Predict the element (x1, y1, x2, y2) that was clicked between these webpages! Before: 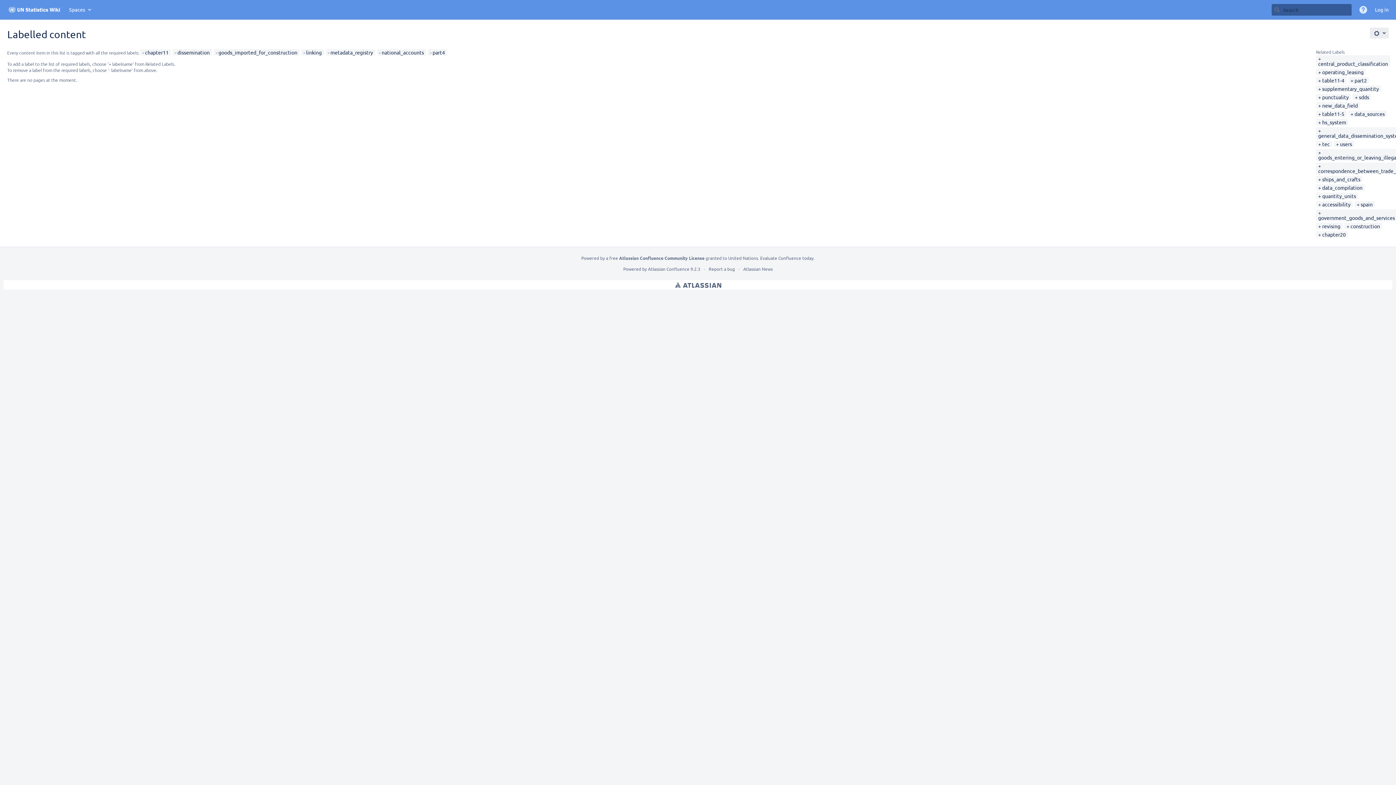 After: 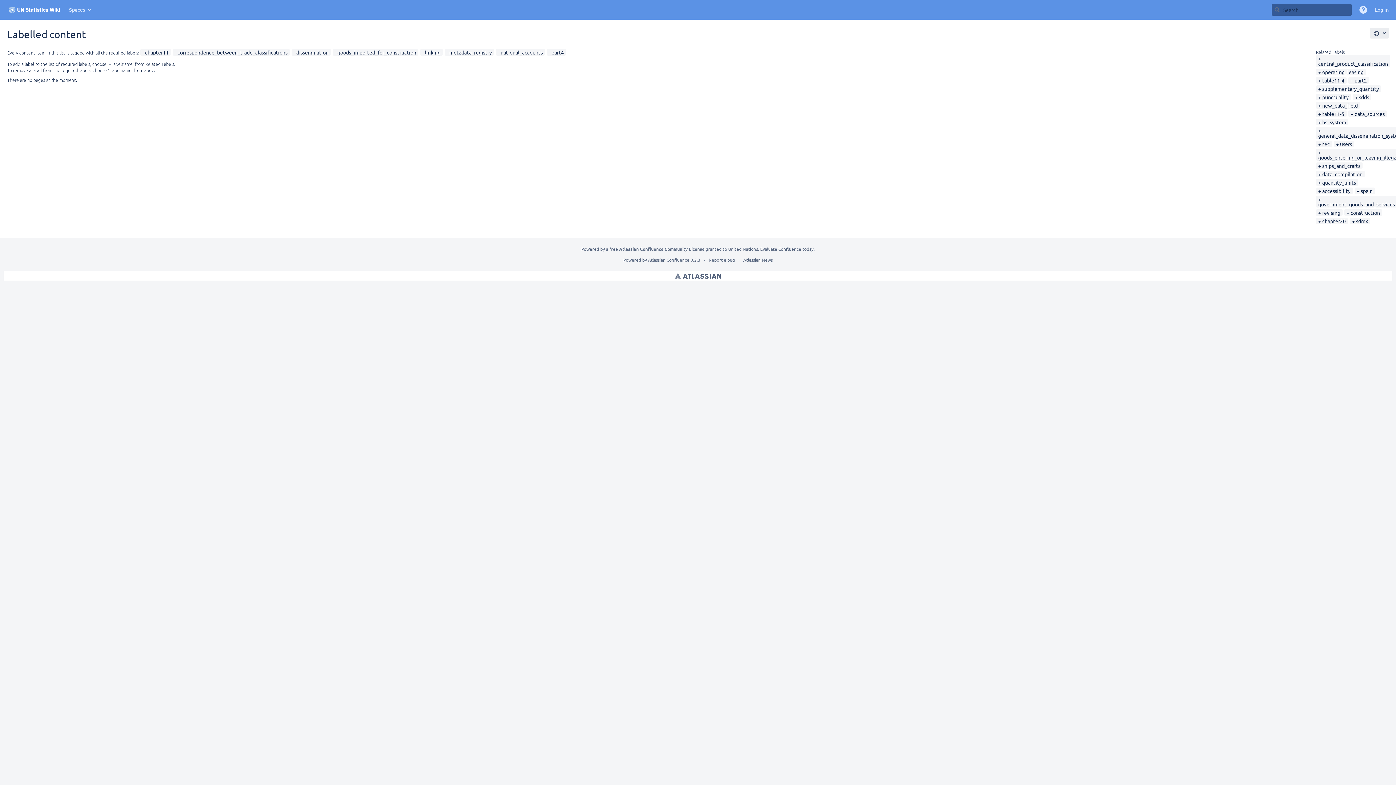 Action: bbox: (1318, 162, 1428, 174) label: correspondence_between_trade_classifications